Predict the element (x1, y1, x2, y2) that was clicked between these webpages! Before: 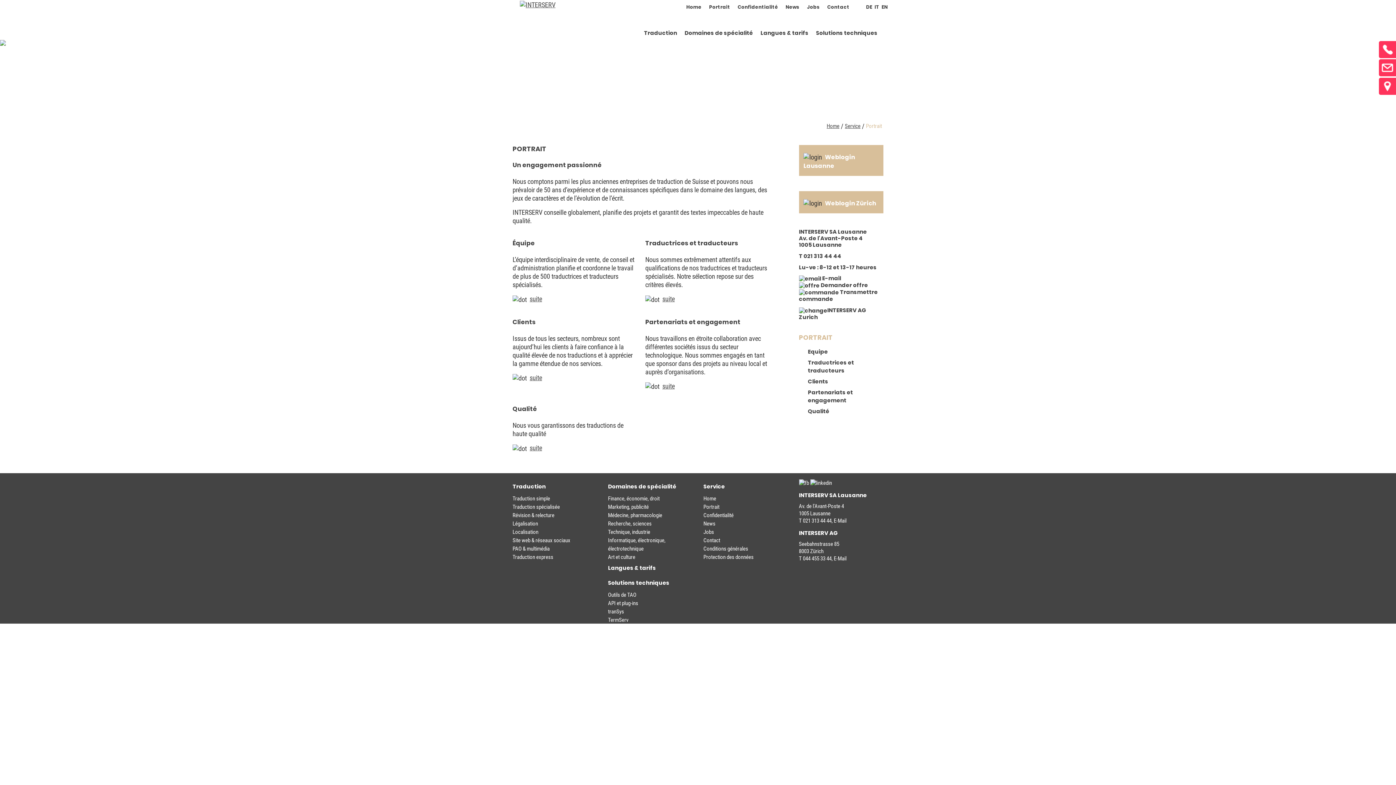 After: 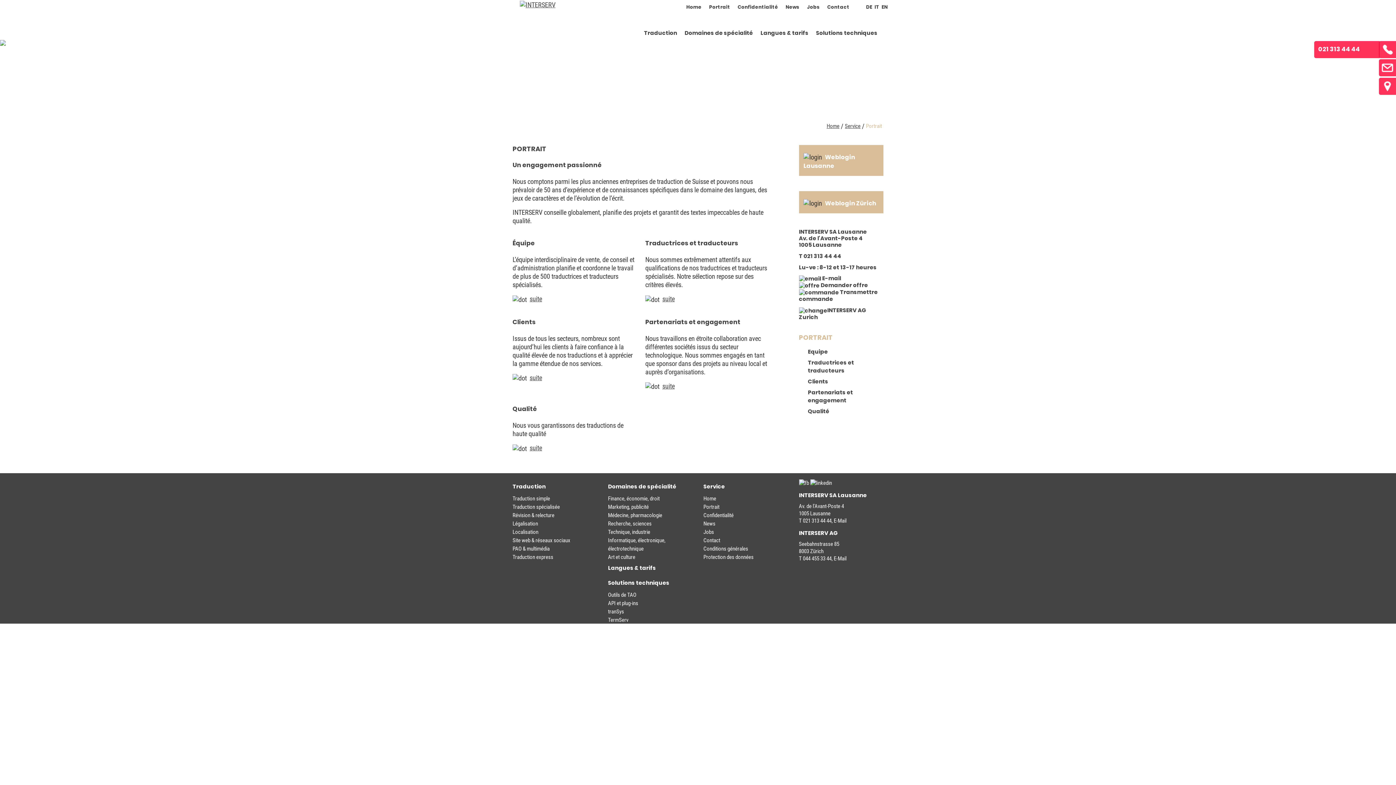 Action: bbox: (1379, 45, 1396, 52)